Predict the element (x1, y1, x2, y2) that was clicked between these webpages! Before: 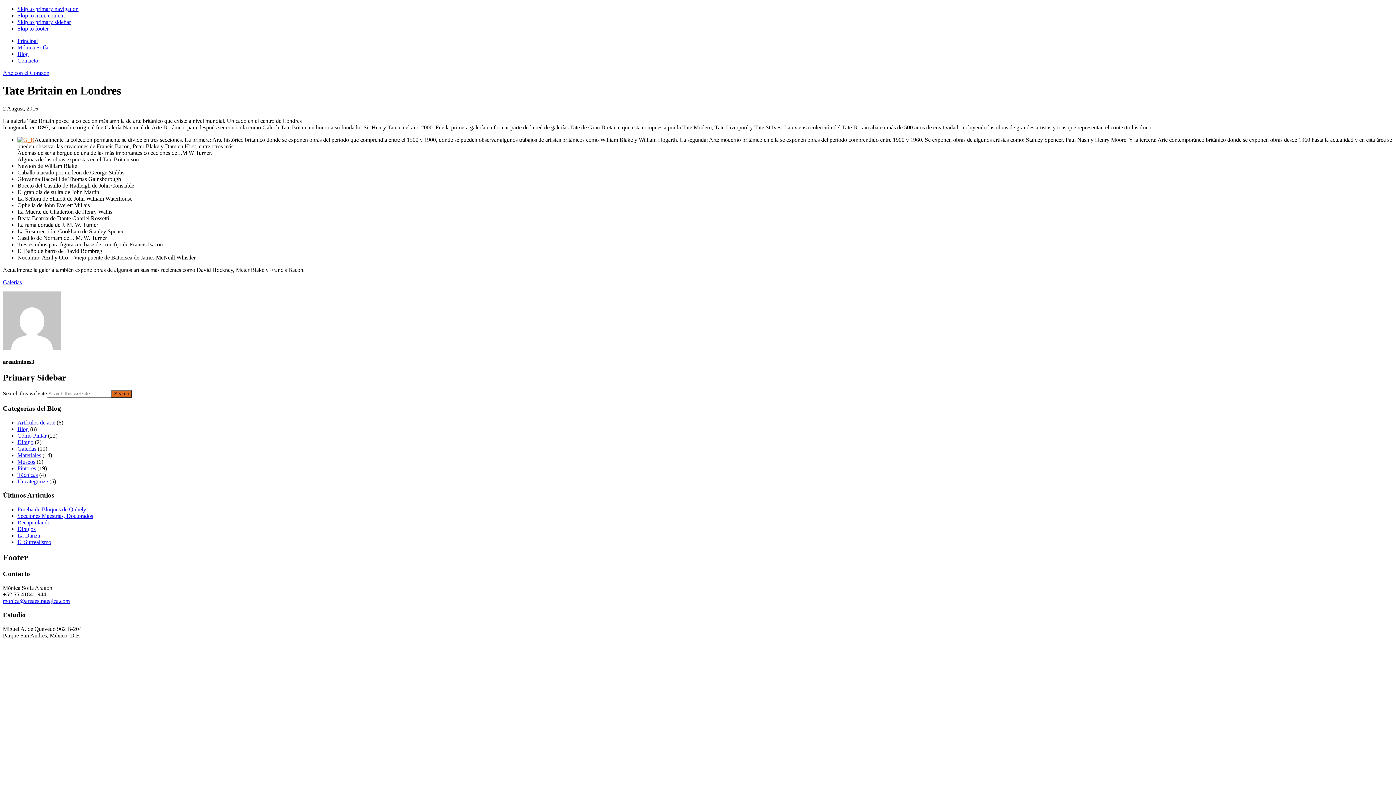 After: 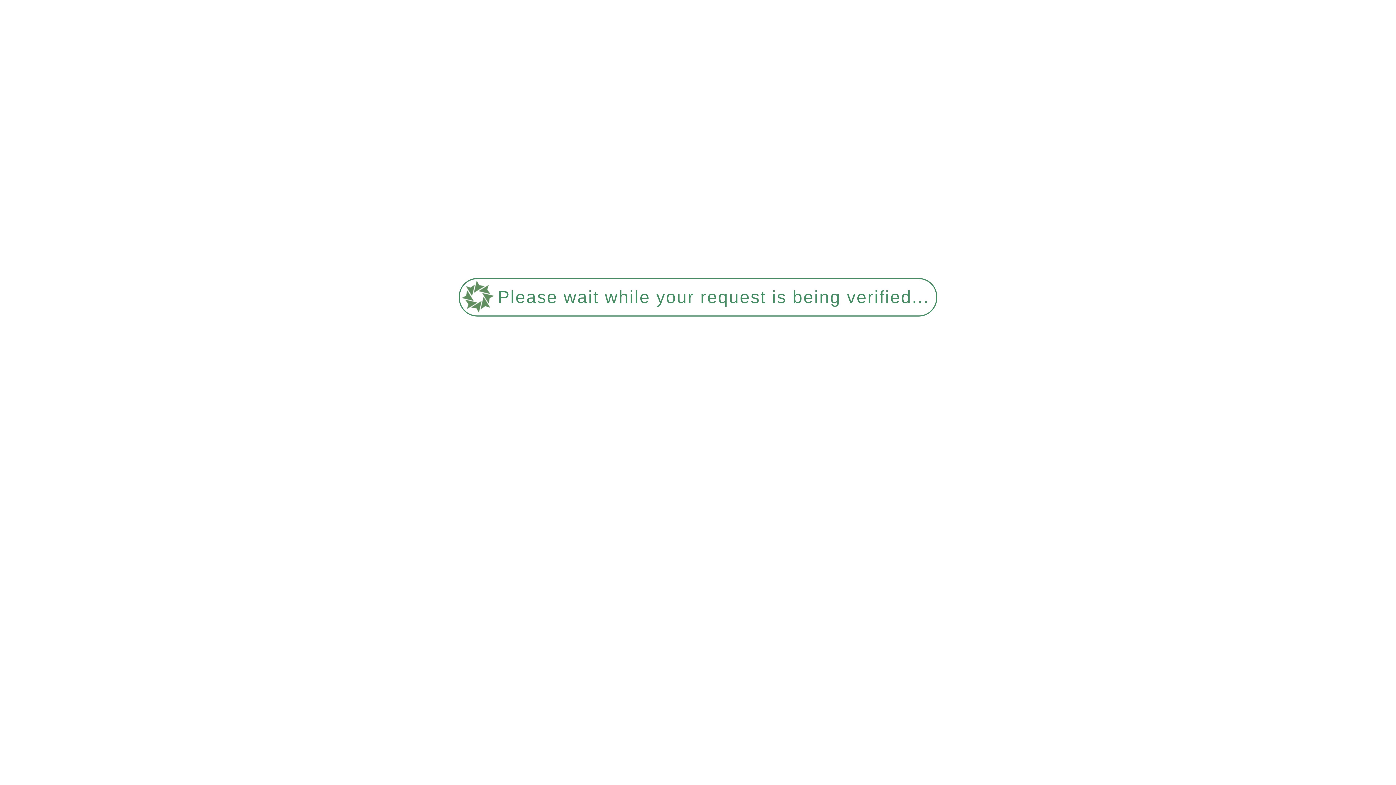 Action: bbox: (2, 279, 21, 285) label: Galerías